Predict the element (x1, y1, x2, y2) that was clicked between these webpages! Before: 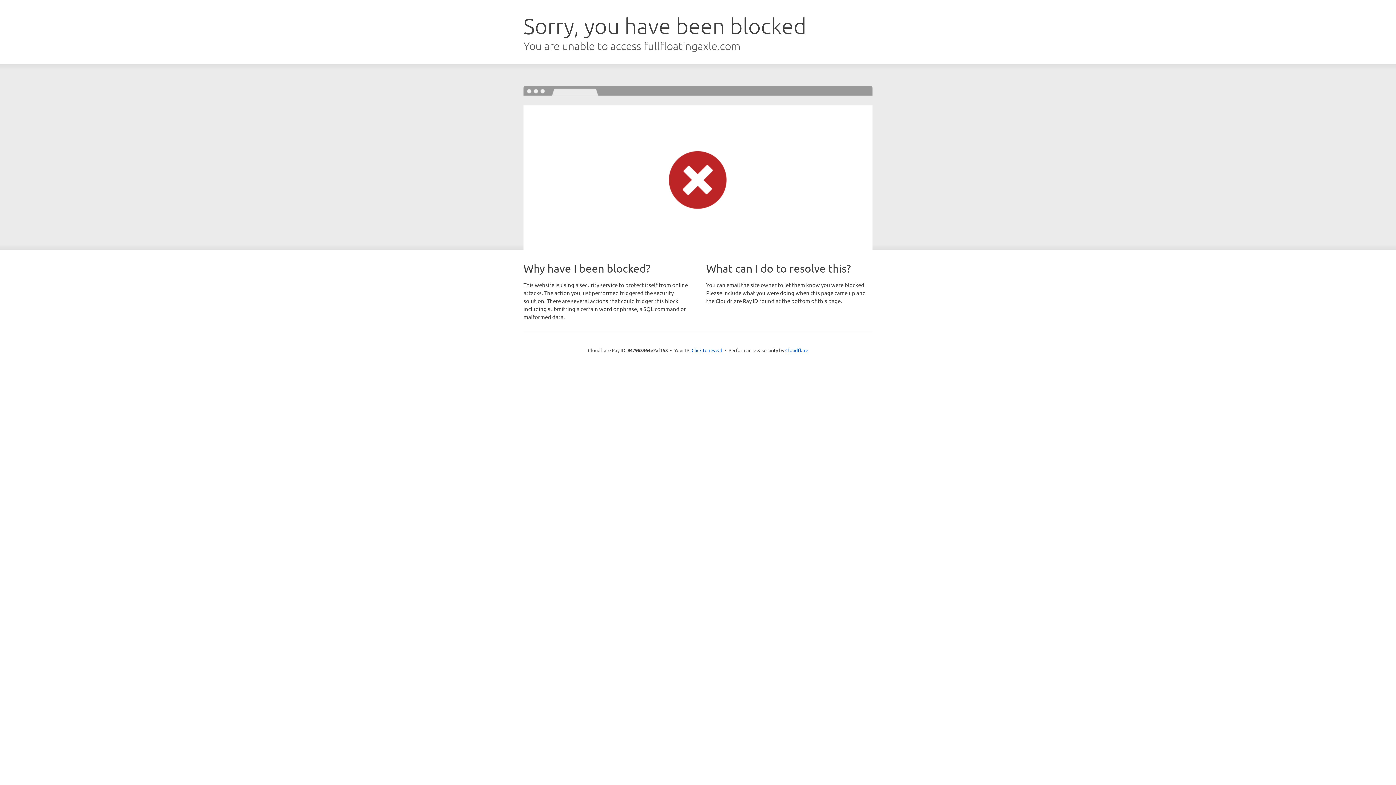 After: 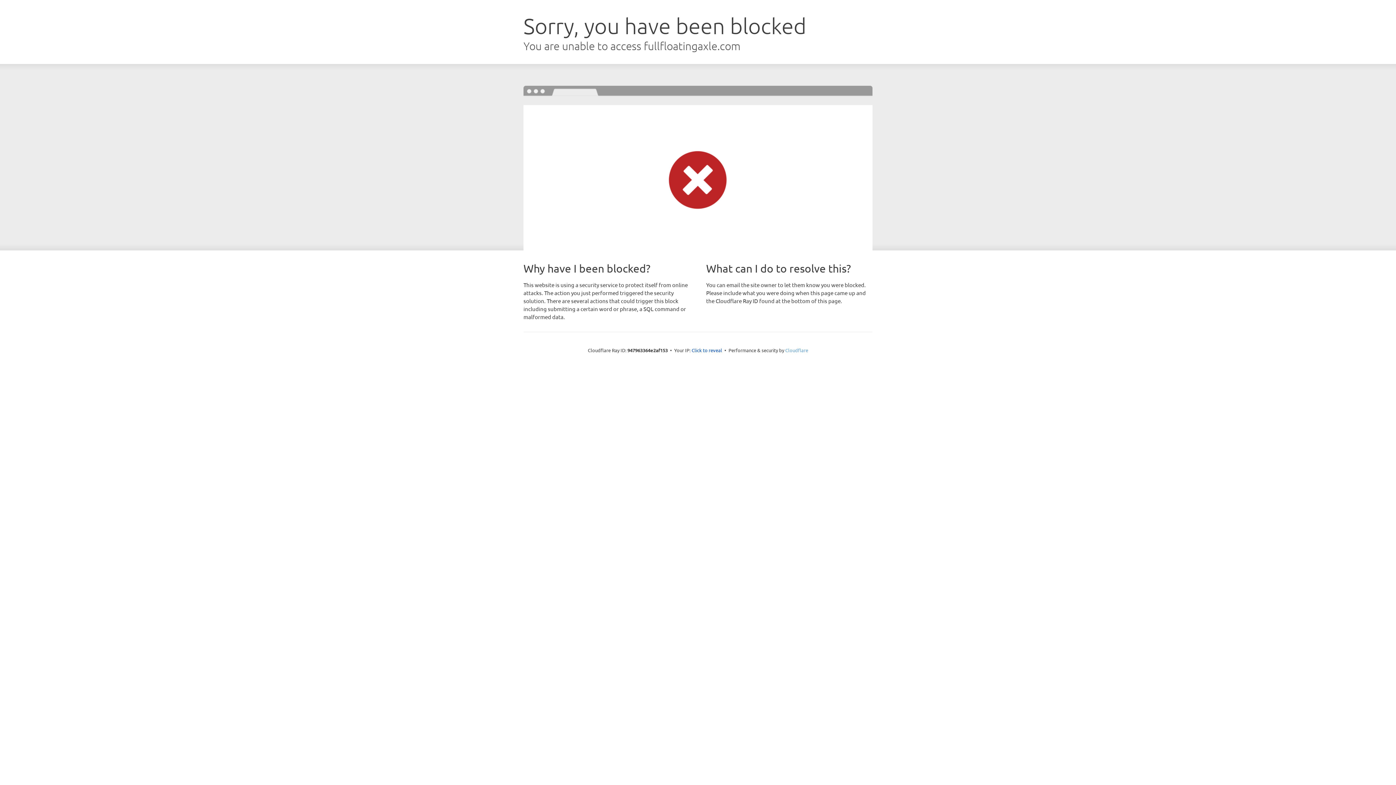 Action: label: Cloudflare bbox: (785, 347, 808, 353)